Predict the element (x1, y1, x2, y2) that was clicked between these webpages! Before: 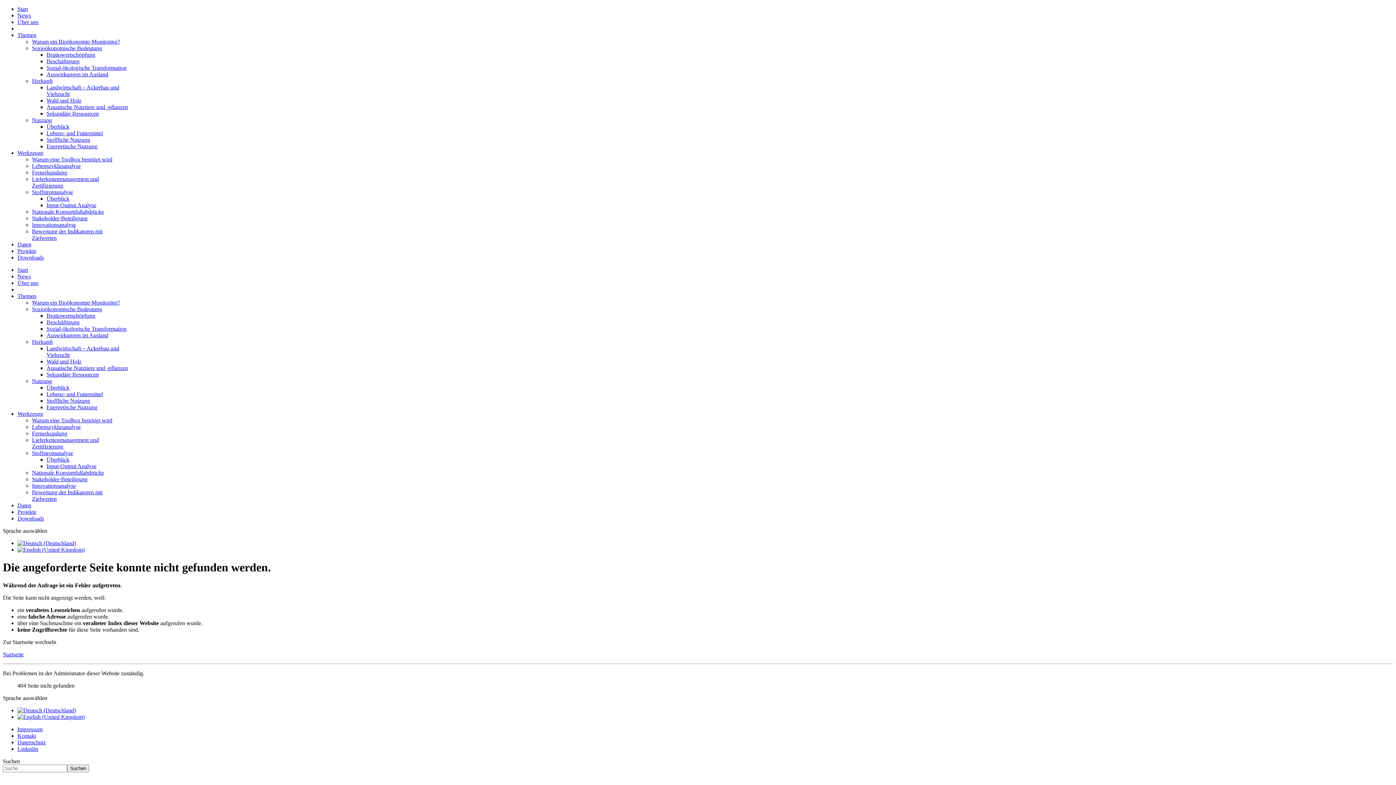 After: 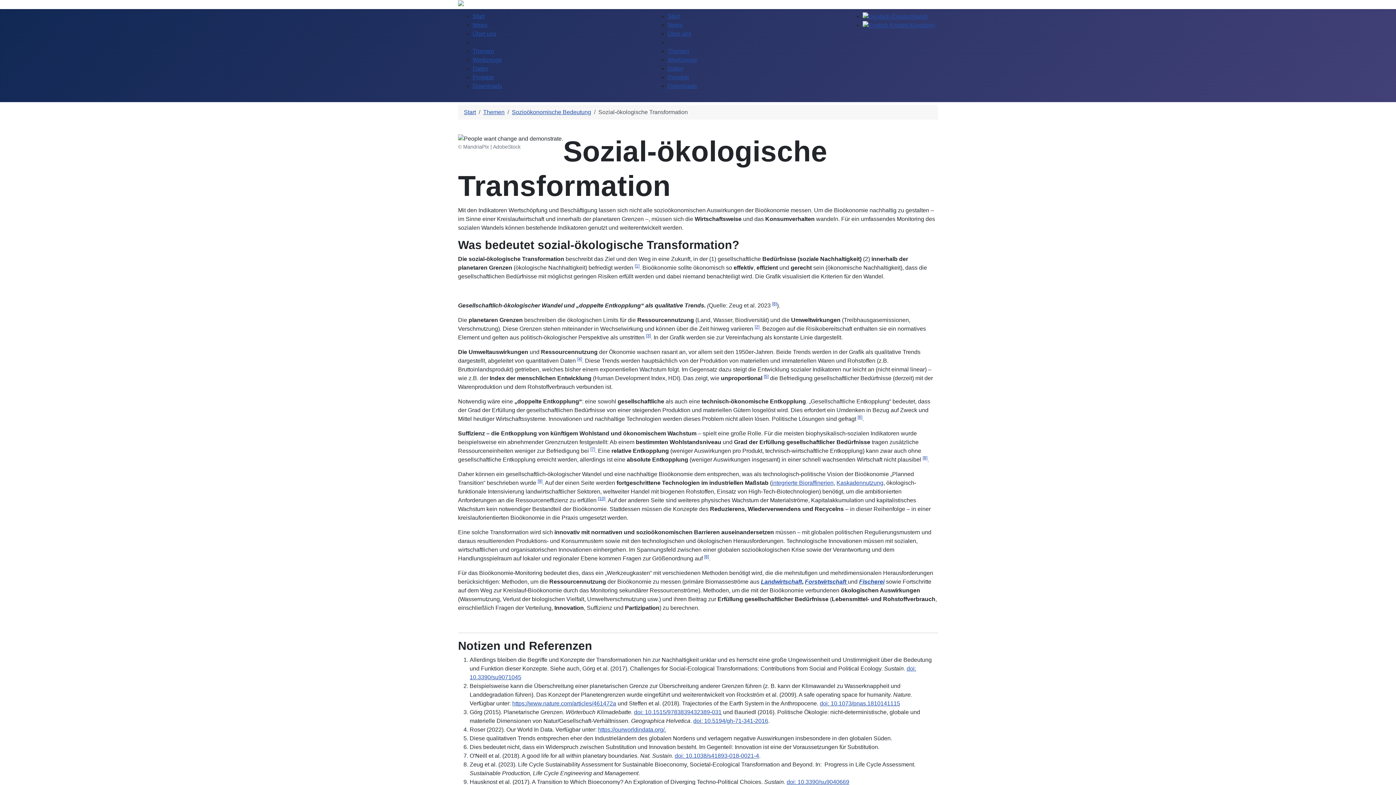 Action: bbox: (46, 325, 126, 332) label: Sozial-ökologische Transformation